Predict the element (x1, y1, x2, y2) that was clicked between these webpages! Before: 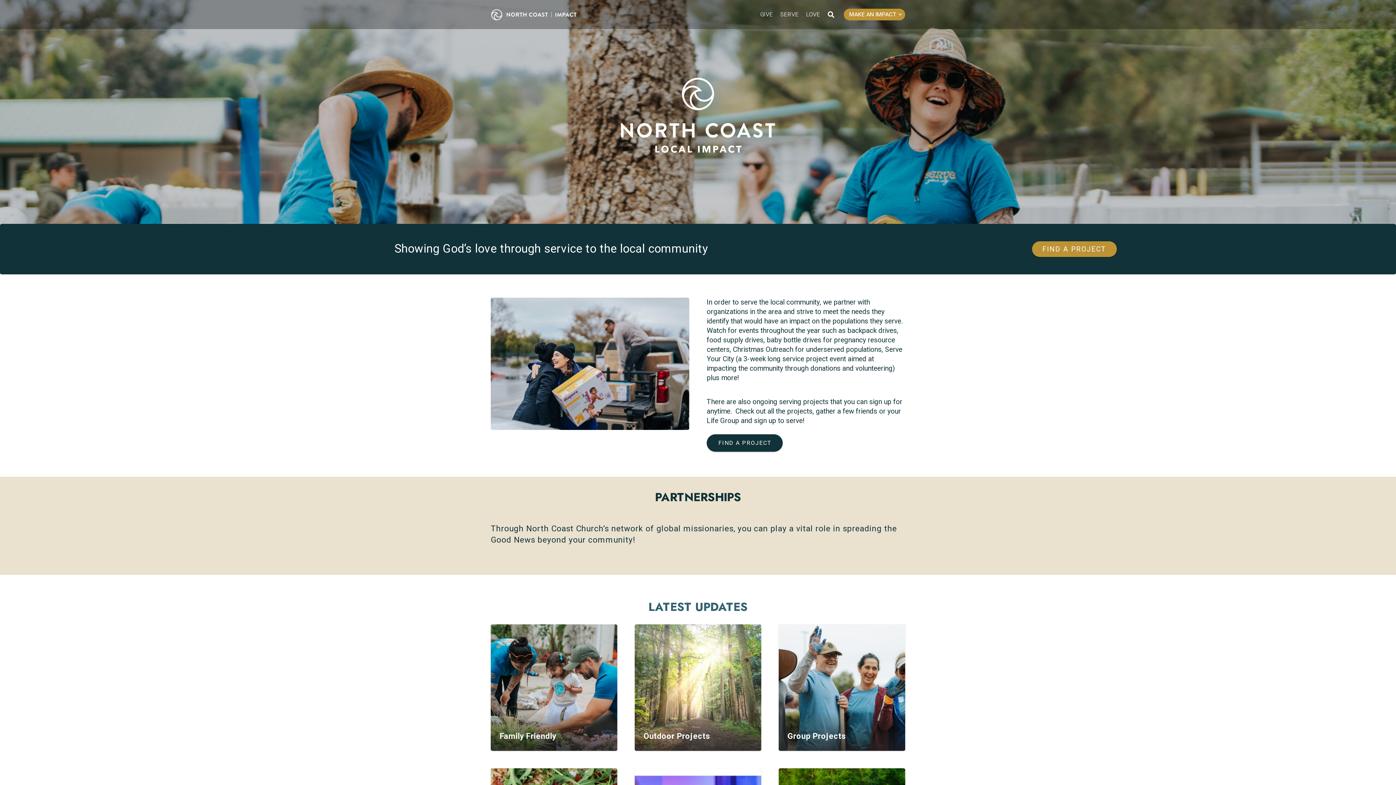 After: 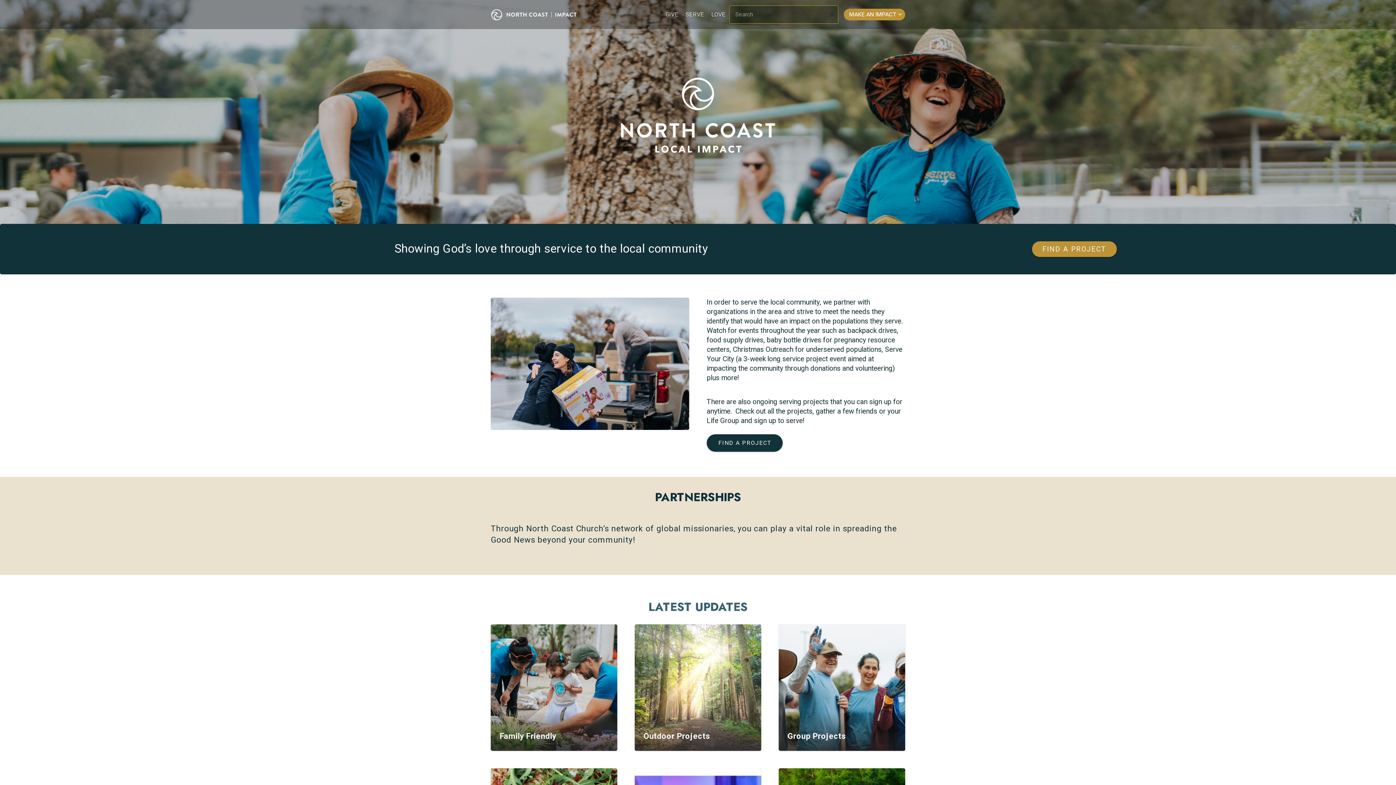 Action: bbox: (824, 6, 838, 22) label: Search